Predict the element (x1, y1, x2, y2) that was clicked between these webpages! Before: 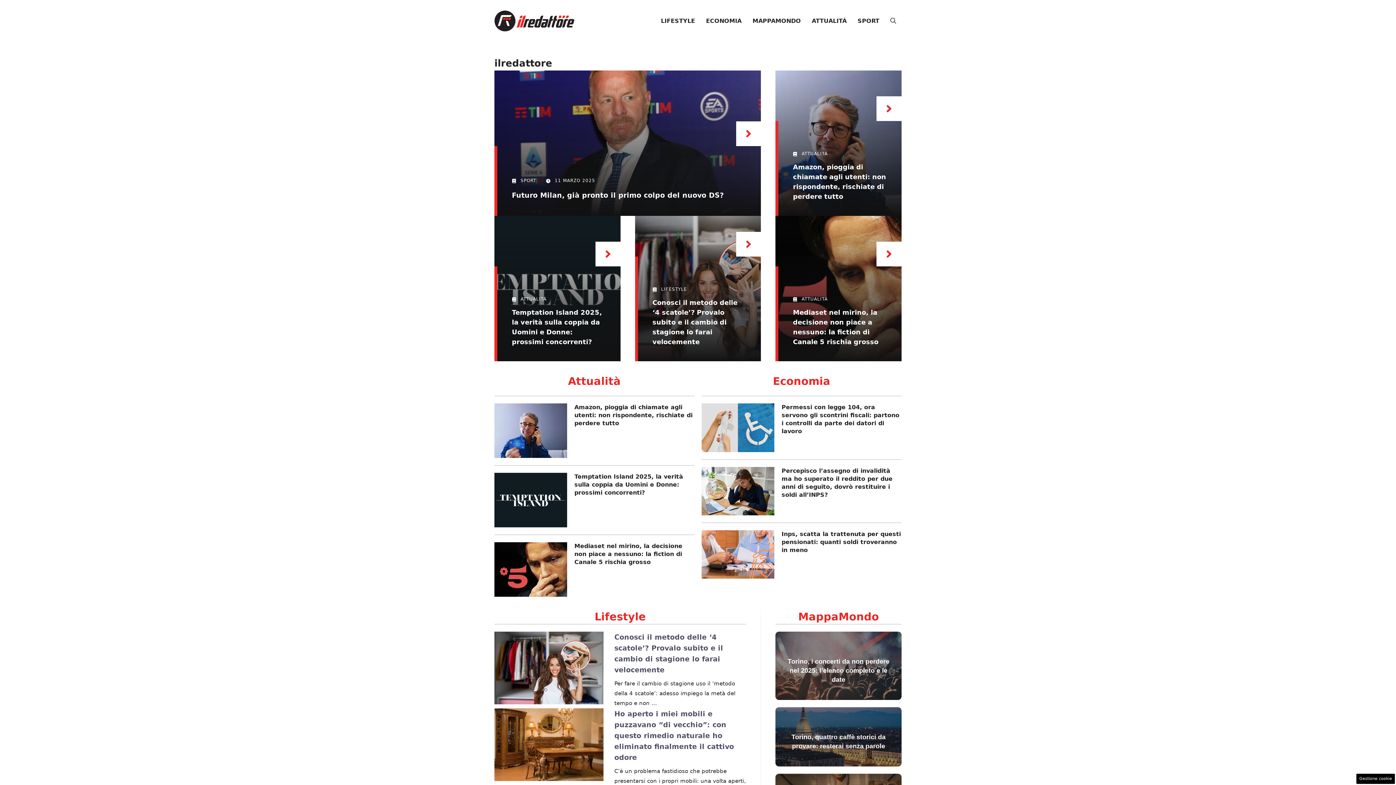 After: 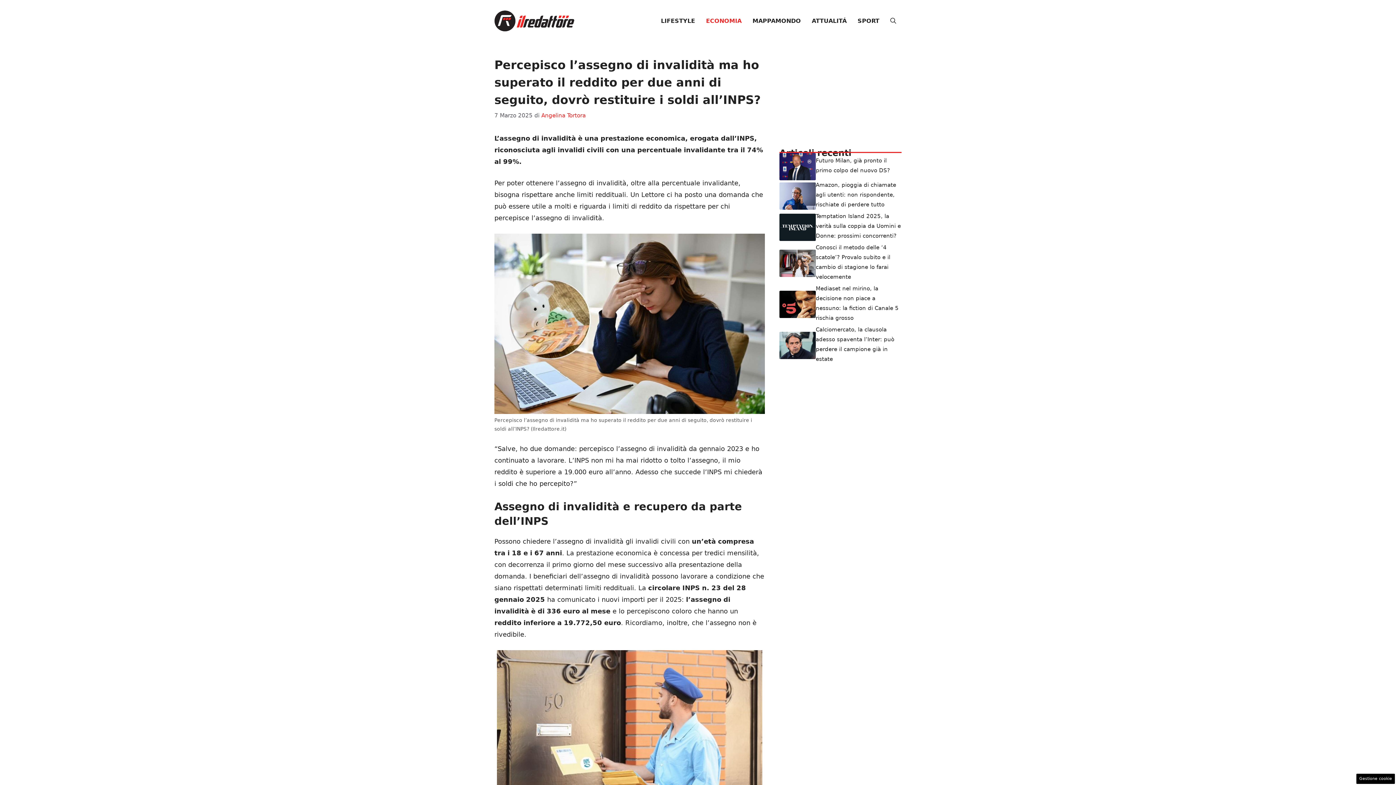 Action: bbox: (701, 487, 774, 494)